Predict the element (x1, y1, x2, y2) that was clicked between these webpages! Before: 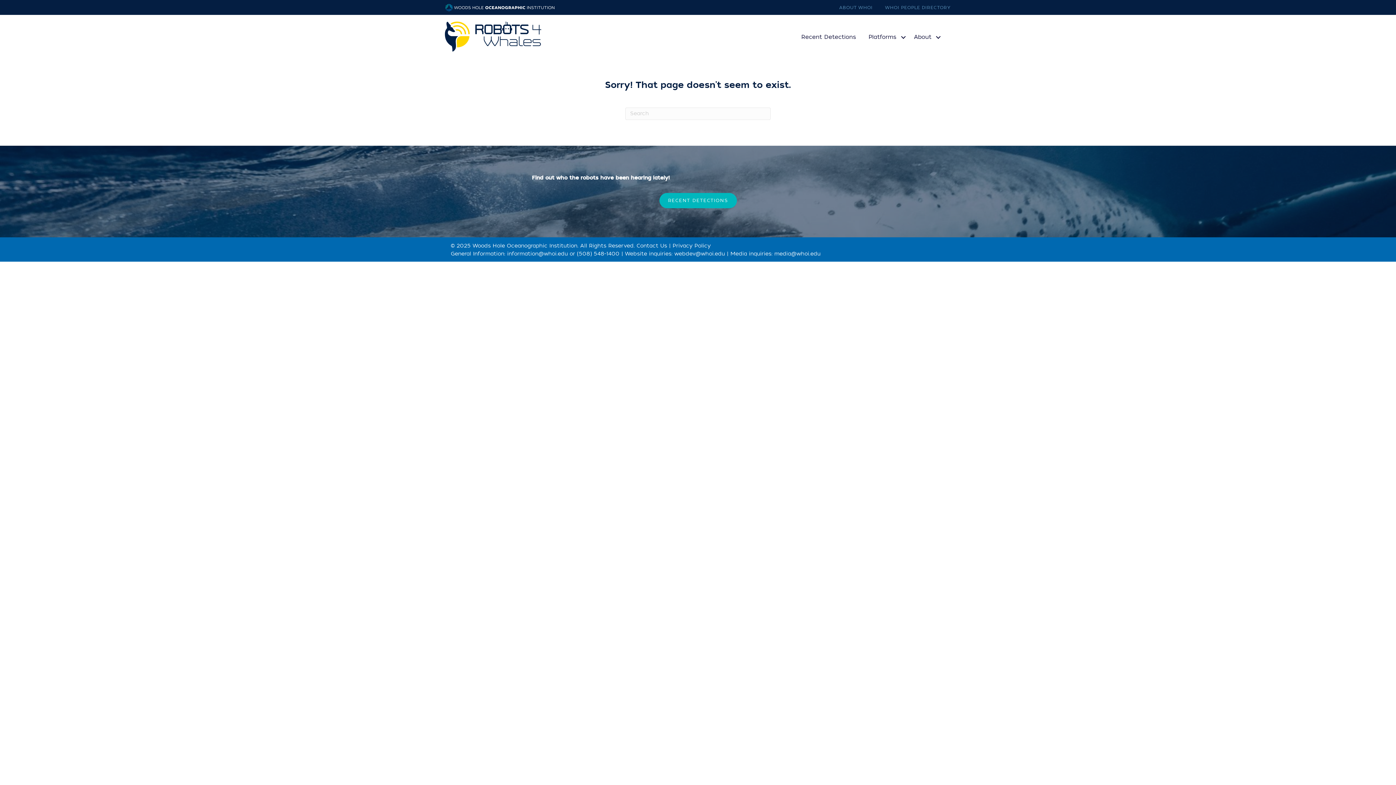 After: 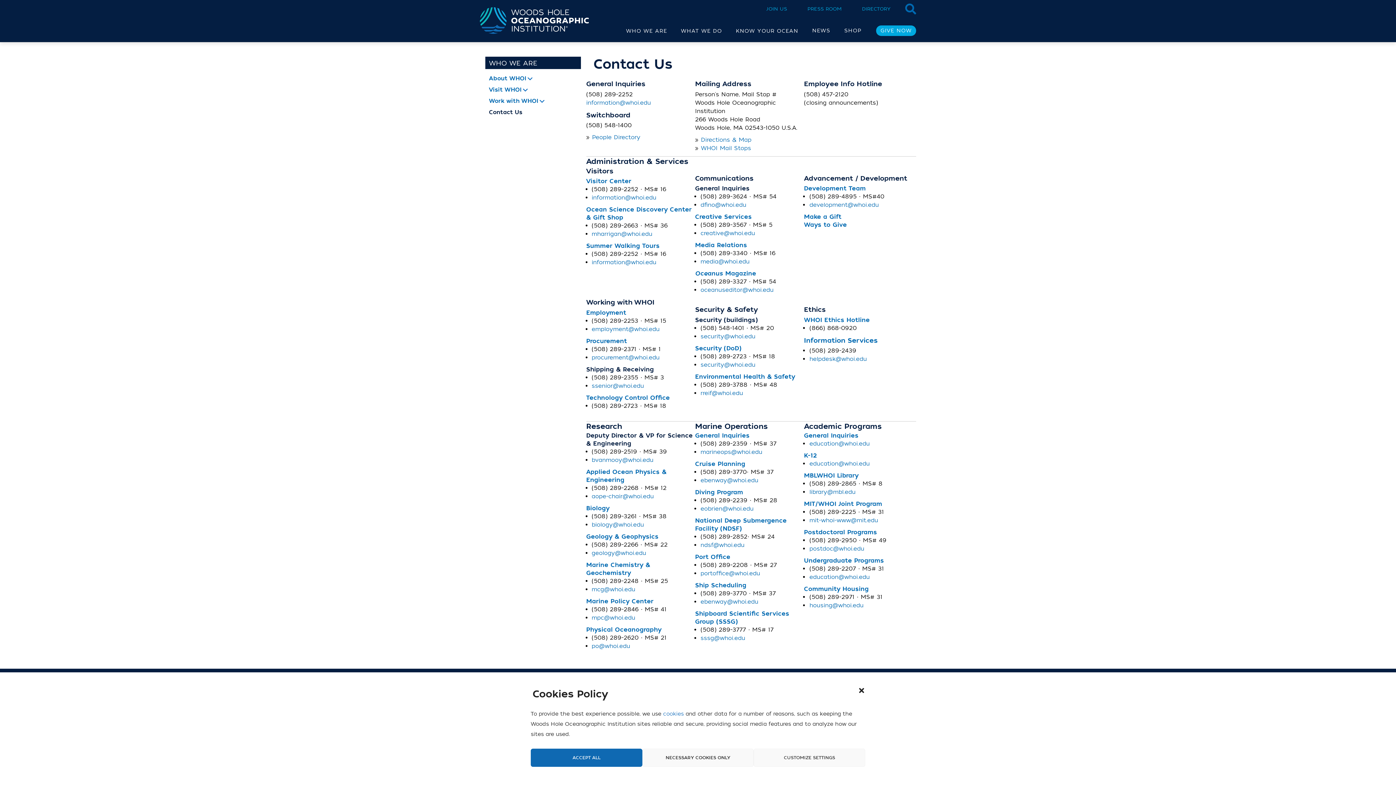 Action: label: Contact Us bbox: (636, 242, 667, 249)